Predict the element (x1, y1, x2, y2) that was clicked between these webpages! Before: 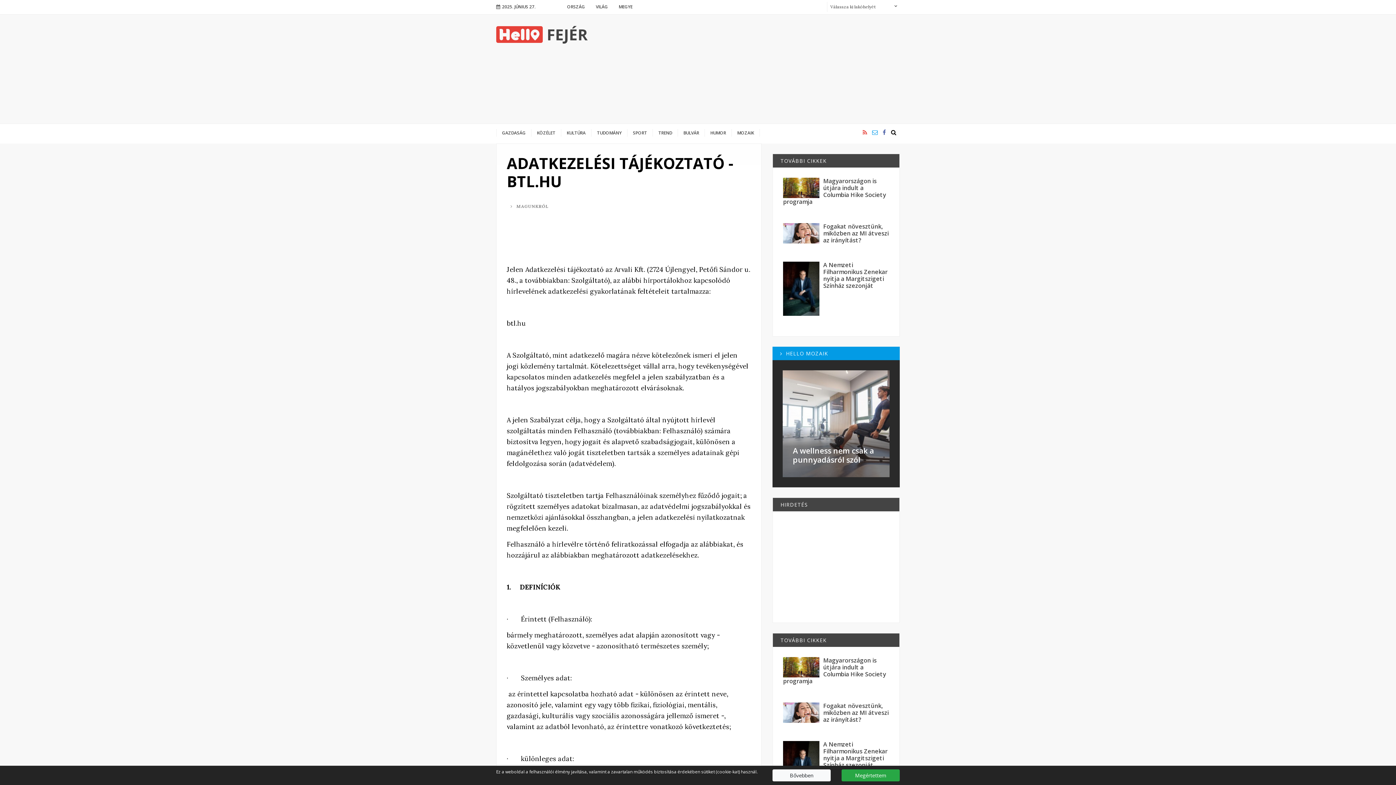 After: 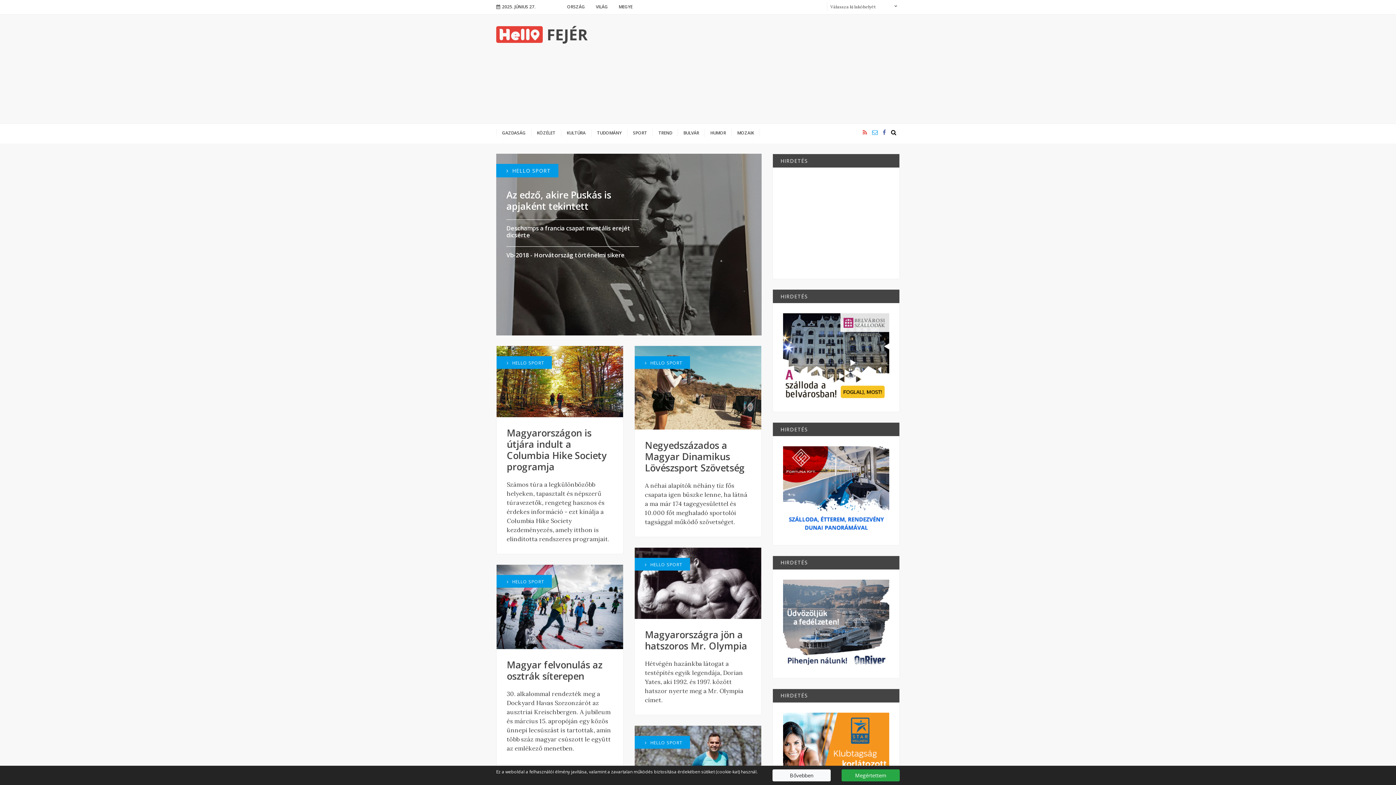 Action: bbox: (627, 129, 652, 136) label: SPORT